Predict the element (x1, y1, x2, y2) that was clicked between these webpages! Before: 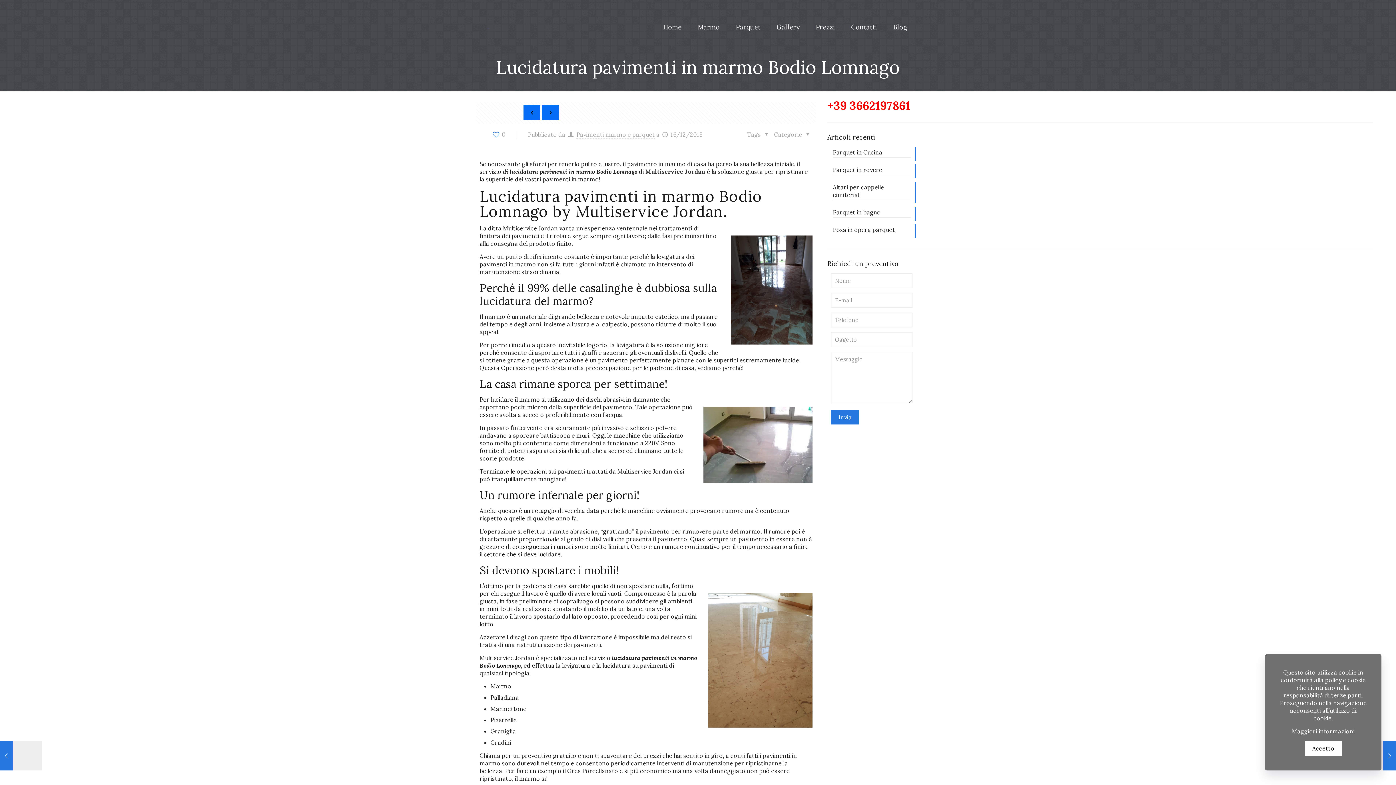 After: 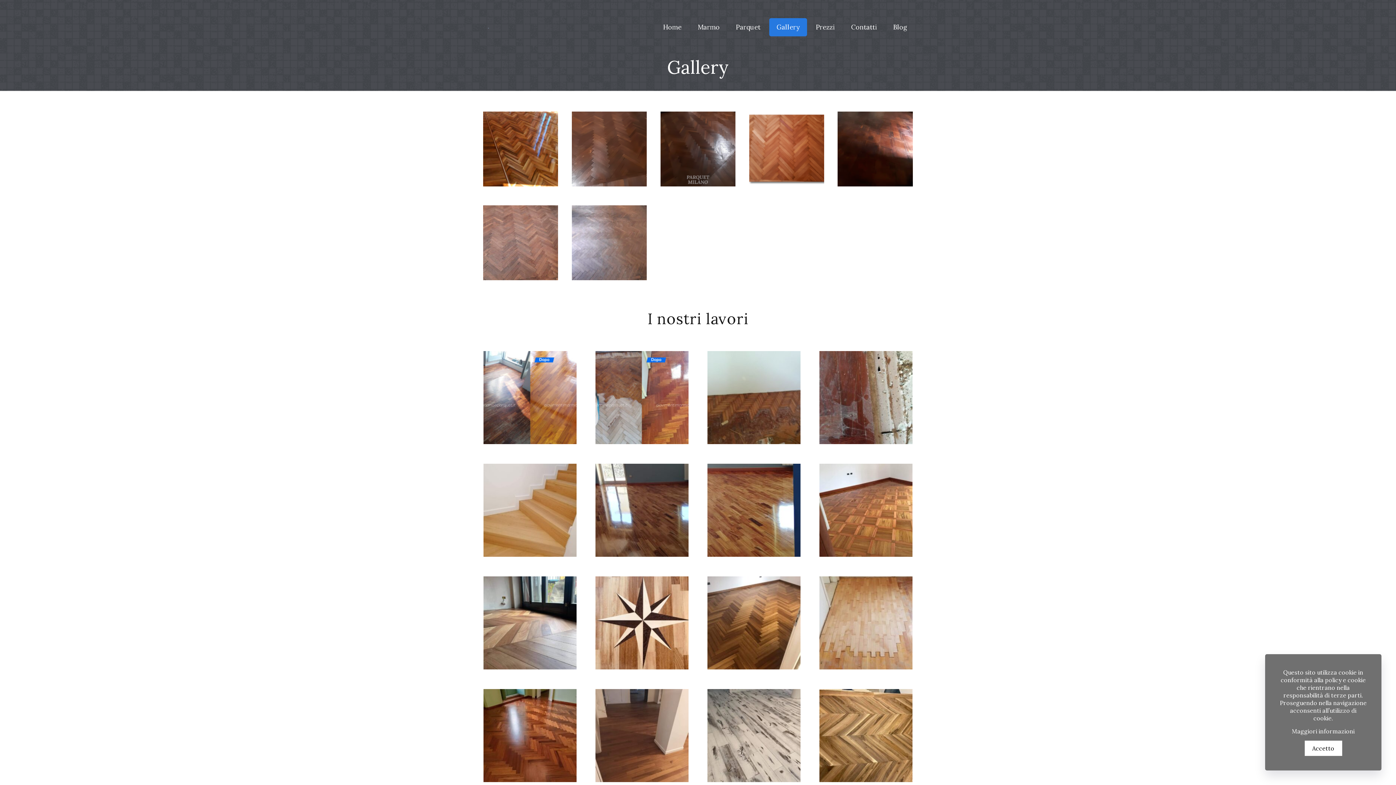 Action: label: Gallery bbox: (769, 18, 807, 36)